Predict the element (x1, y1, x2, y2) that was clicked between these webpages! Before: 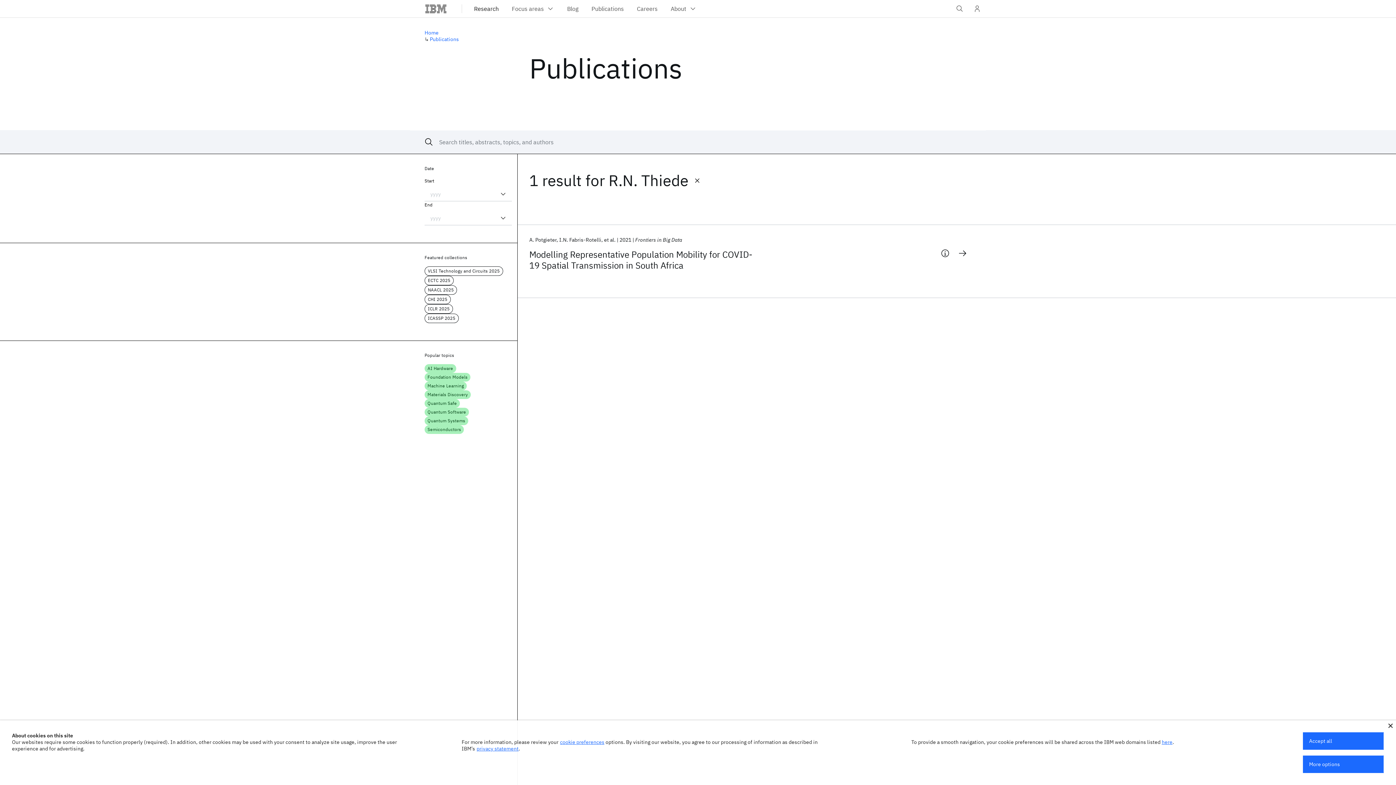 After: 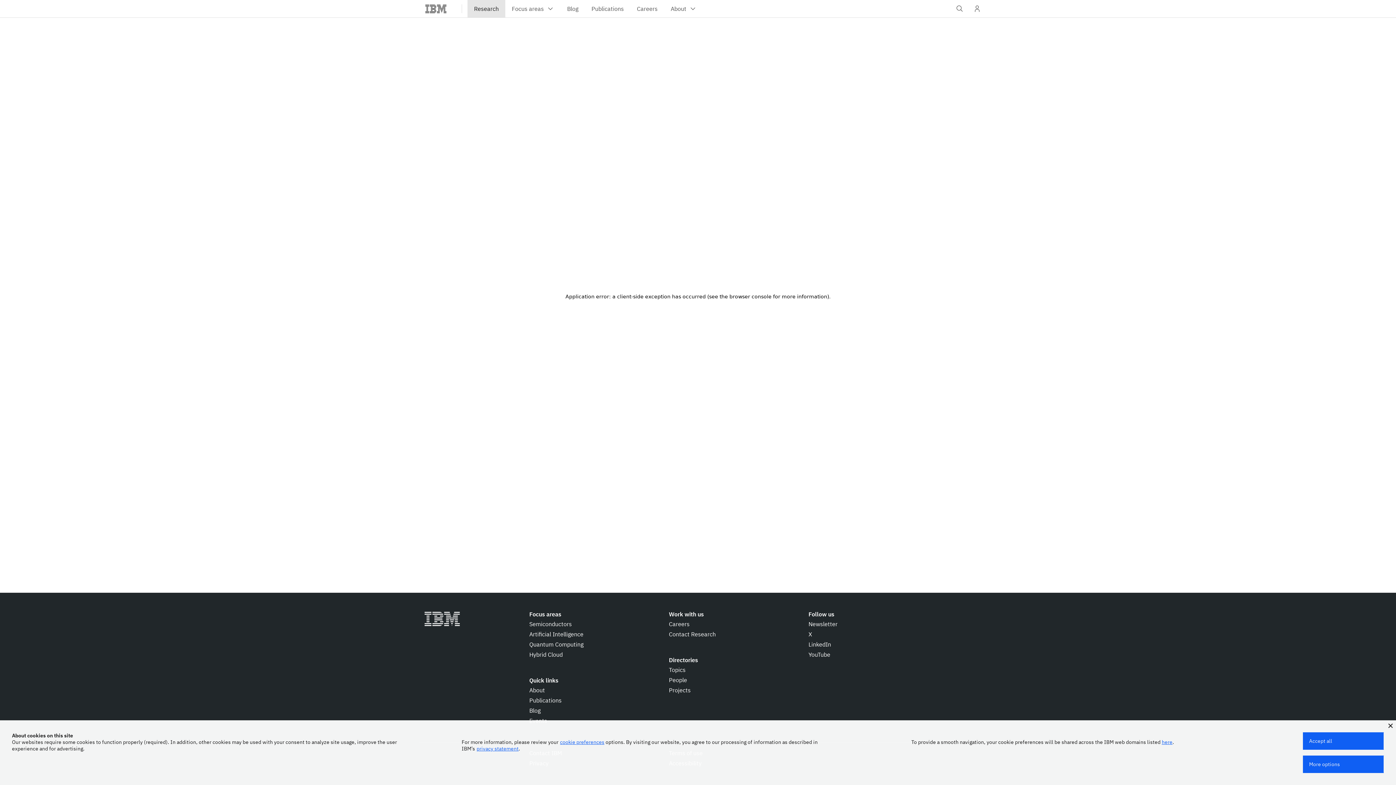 Action: bbox: (467, 0, 505, 17) label: Research